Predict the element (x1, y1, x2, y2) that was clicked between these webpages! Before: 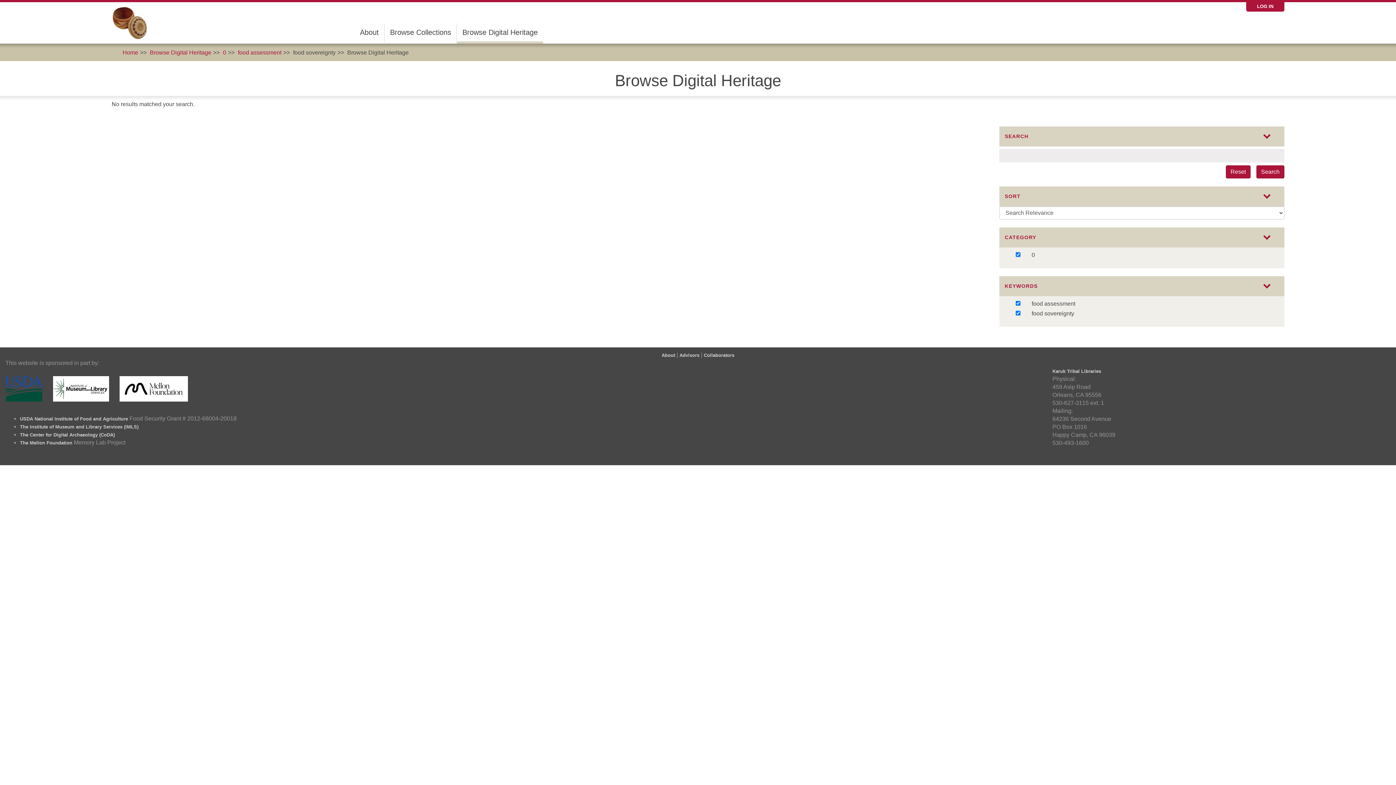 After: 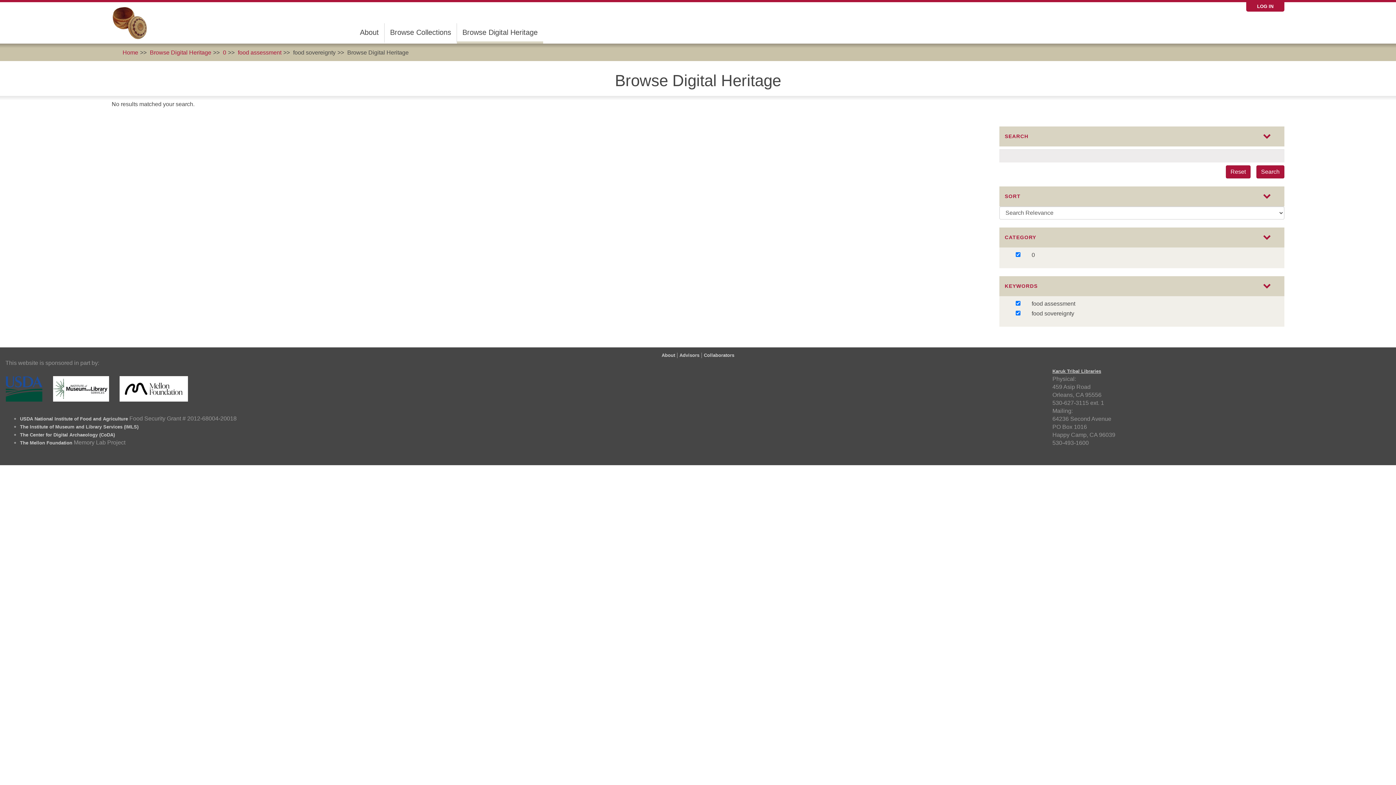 Action: label: Karuk Tribal Libraries bbox: (1052, 368, 1101, 374)